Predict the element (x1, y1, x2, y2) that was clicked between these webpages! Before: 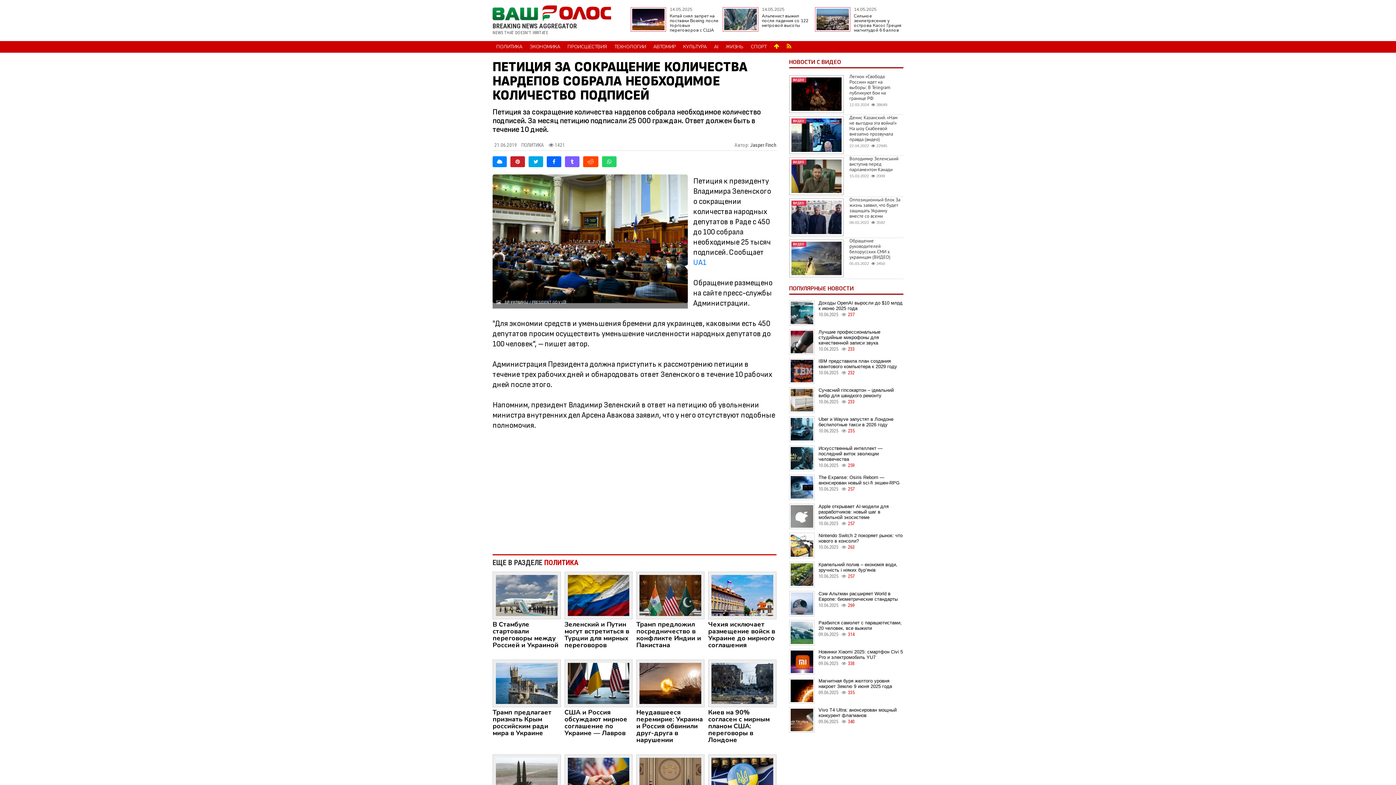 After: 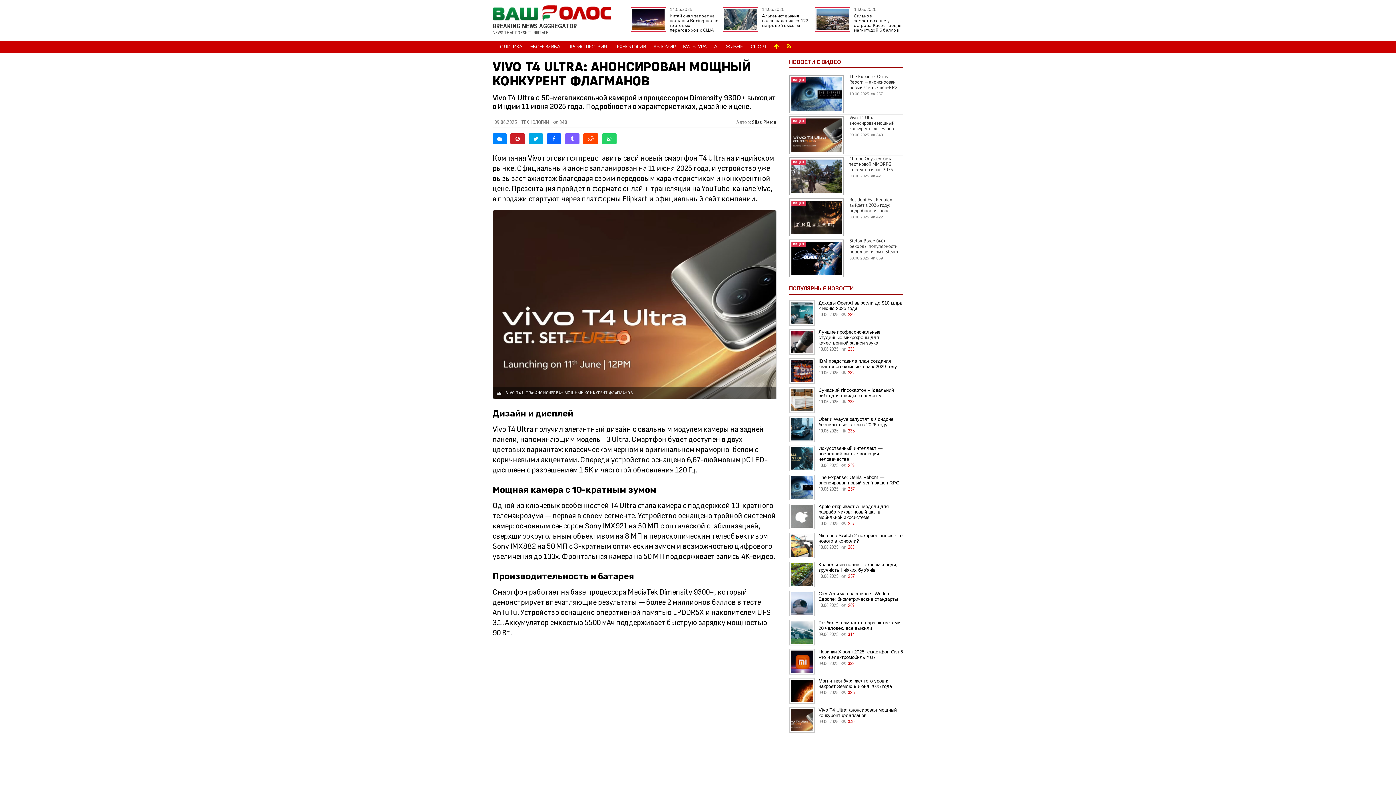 Action: bbox: (789, 716, 814, 722)